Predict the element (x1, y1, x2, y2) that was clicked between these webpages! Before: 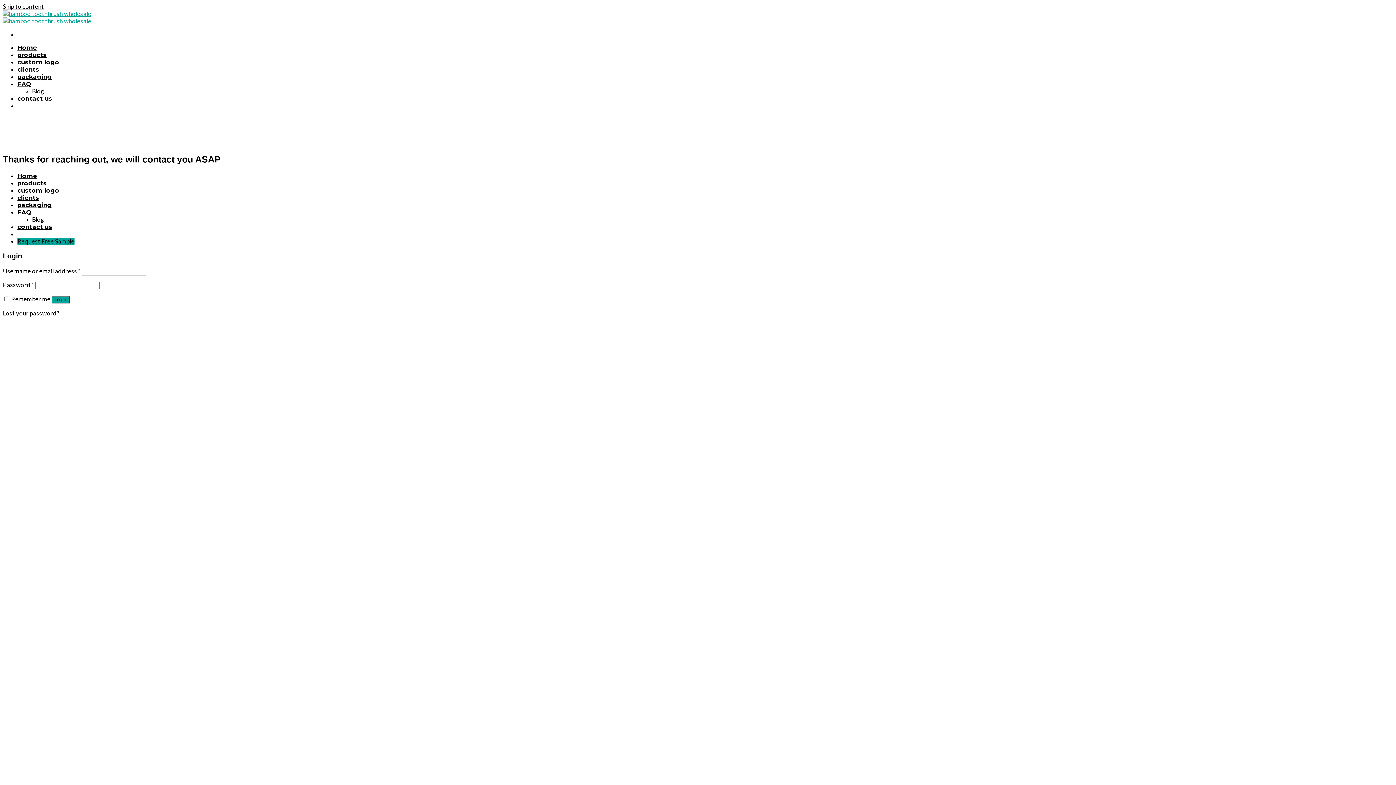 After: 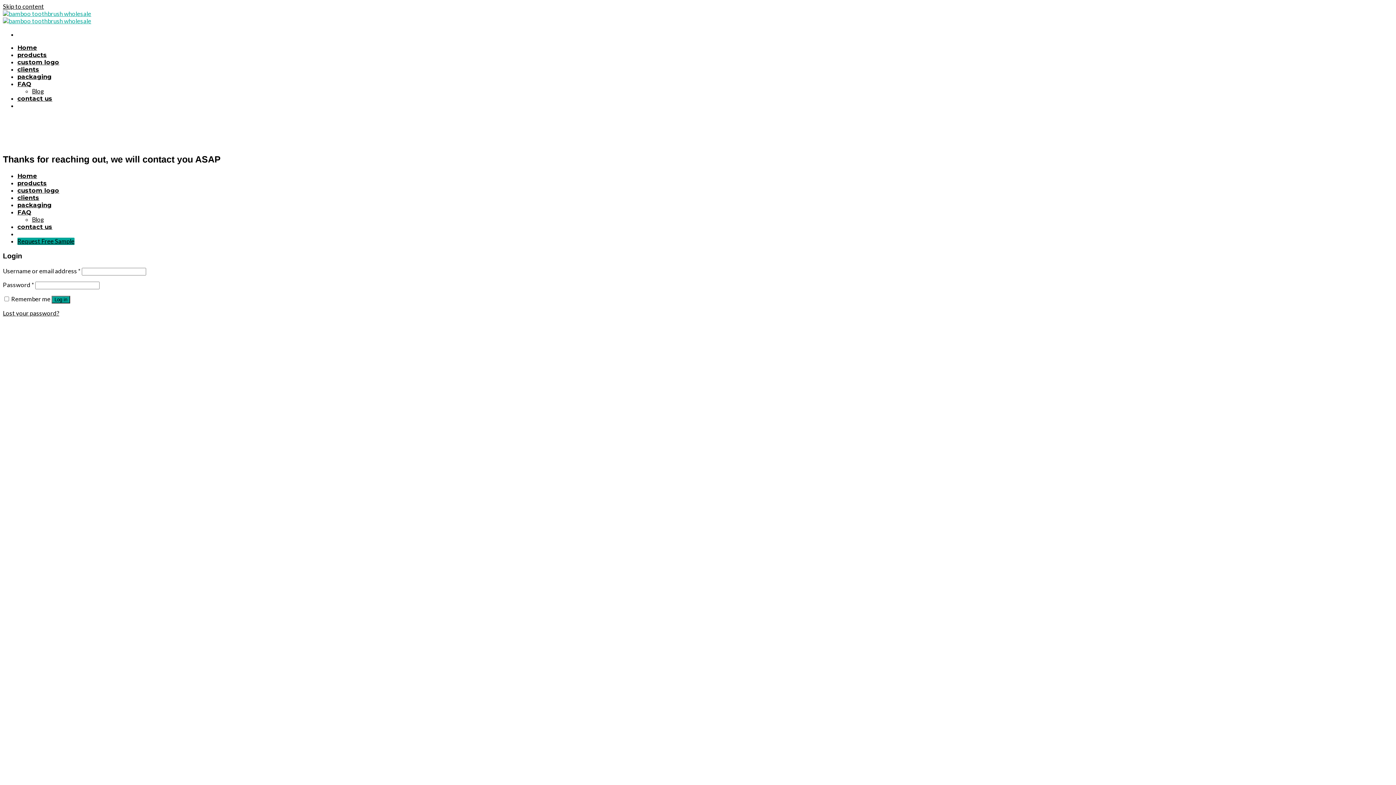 Action: label: Log in bbox: (51, 295, 70, 303)